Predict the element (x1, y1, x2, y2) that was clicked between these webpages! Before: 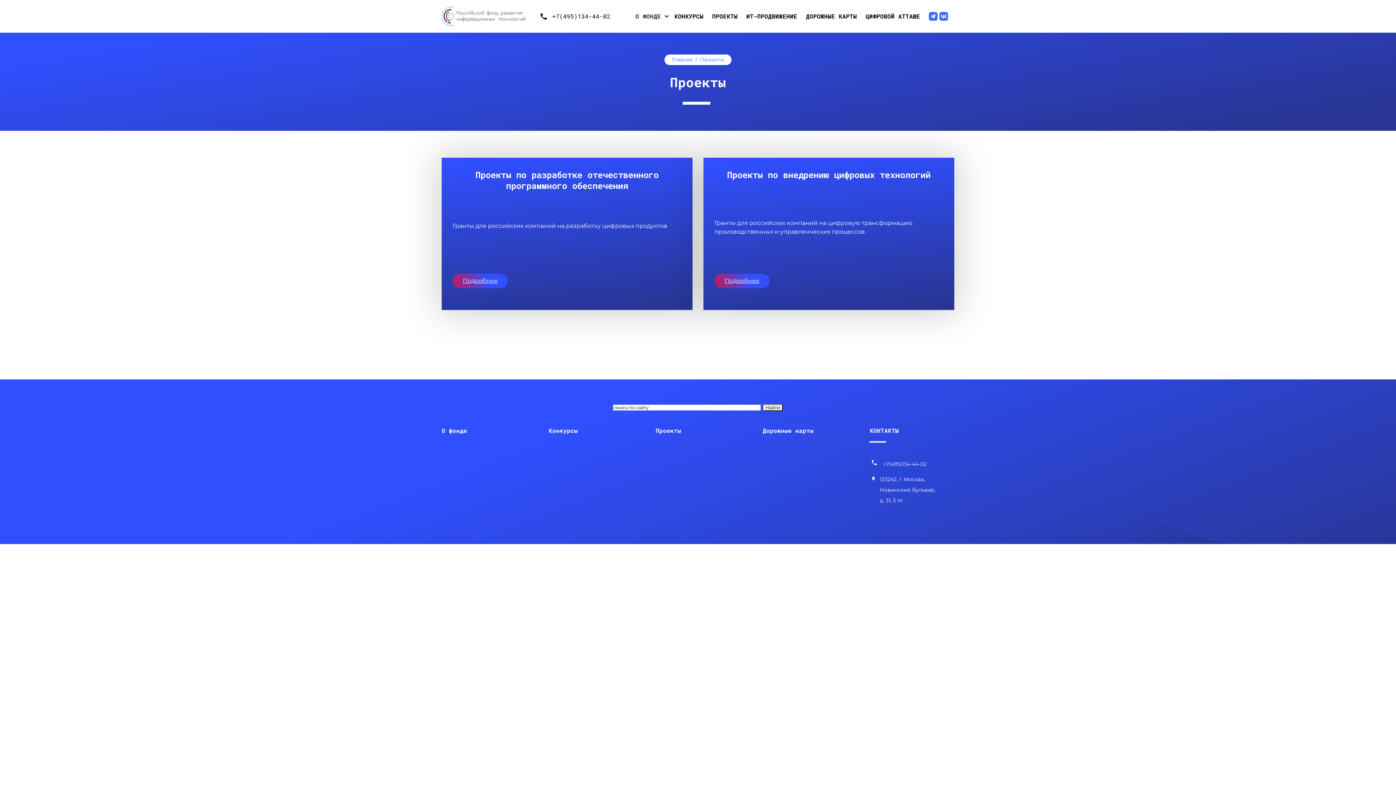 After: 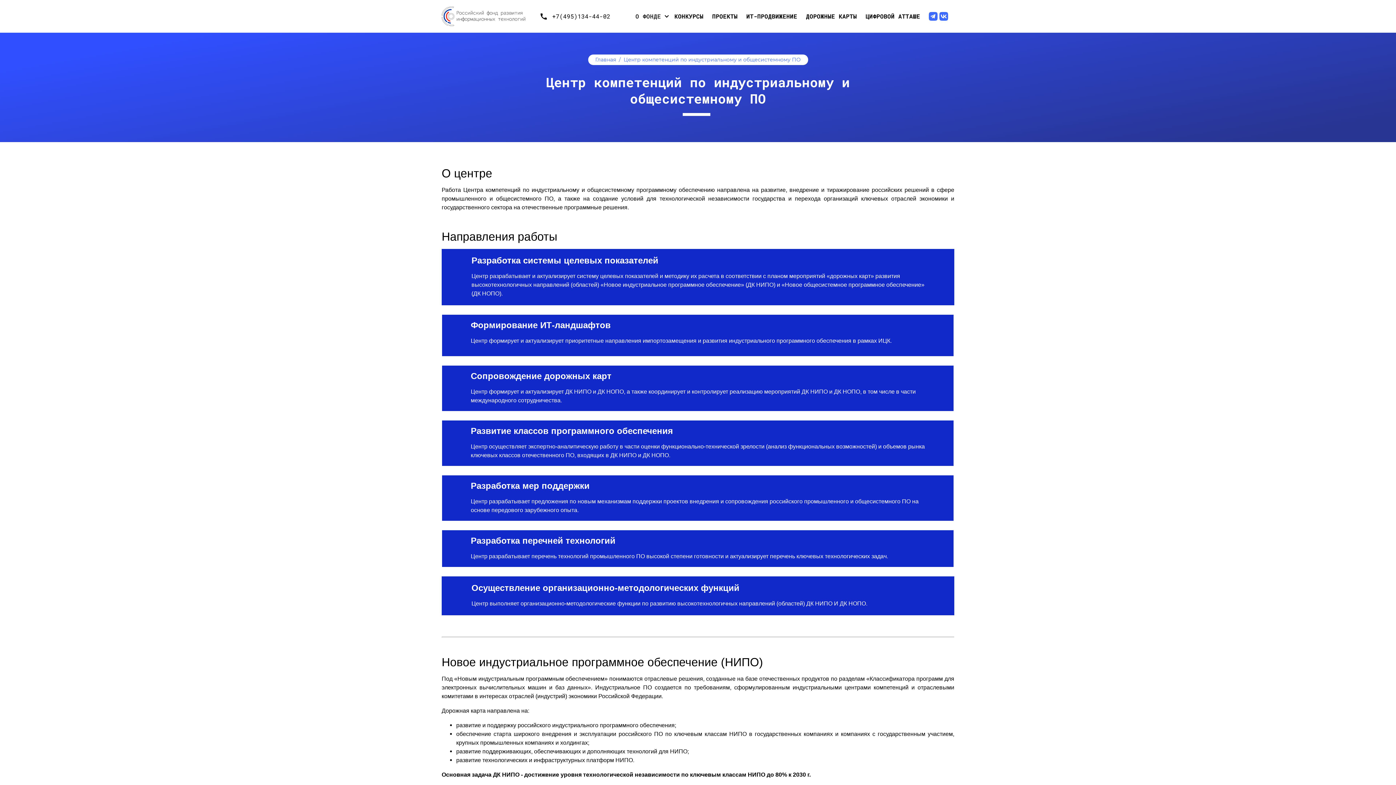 Action: label: ДОРОЖНЫЕ КАРТЫ bbox: (806, 10, 857, 21)